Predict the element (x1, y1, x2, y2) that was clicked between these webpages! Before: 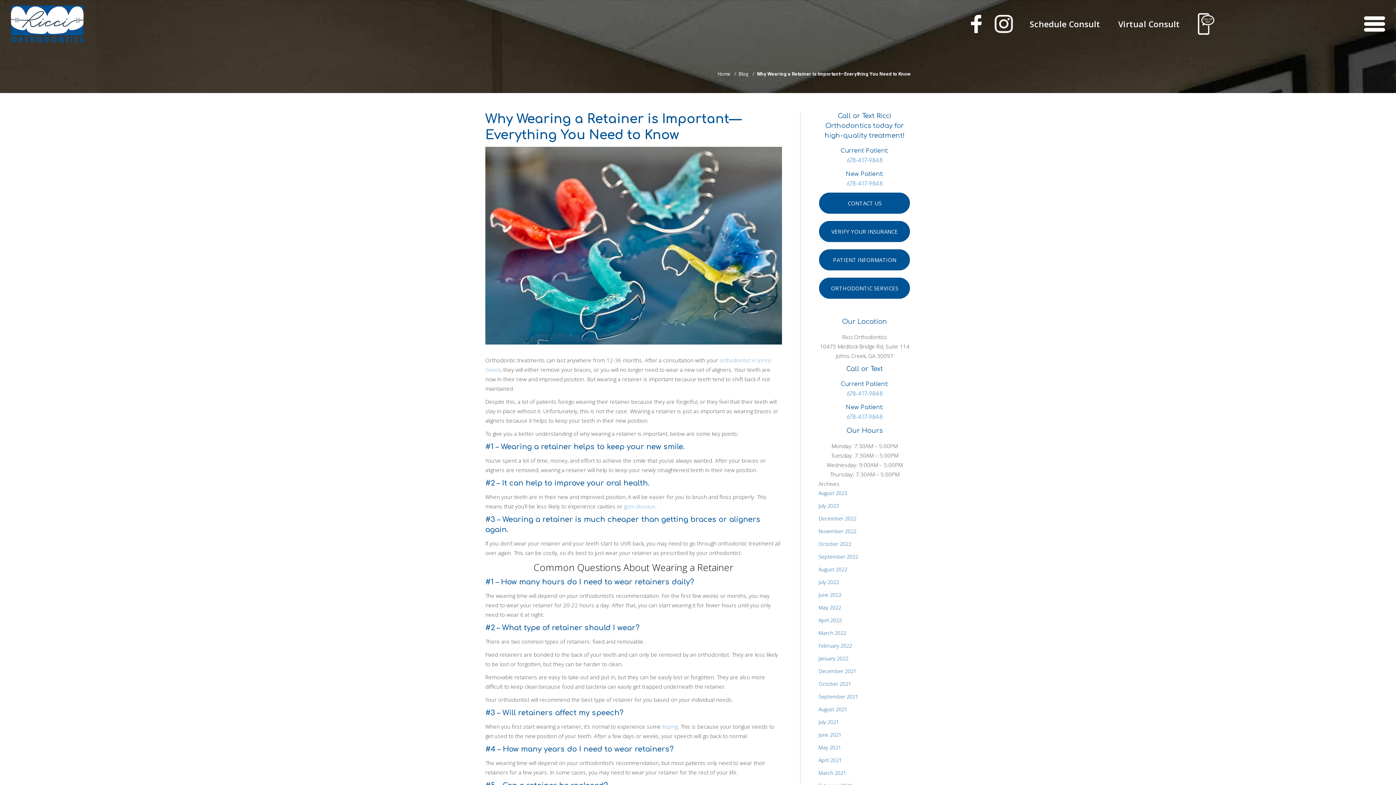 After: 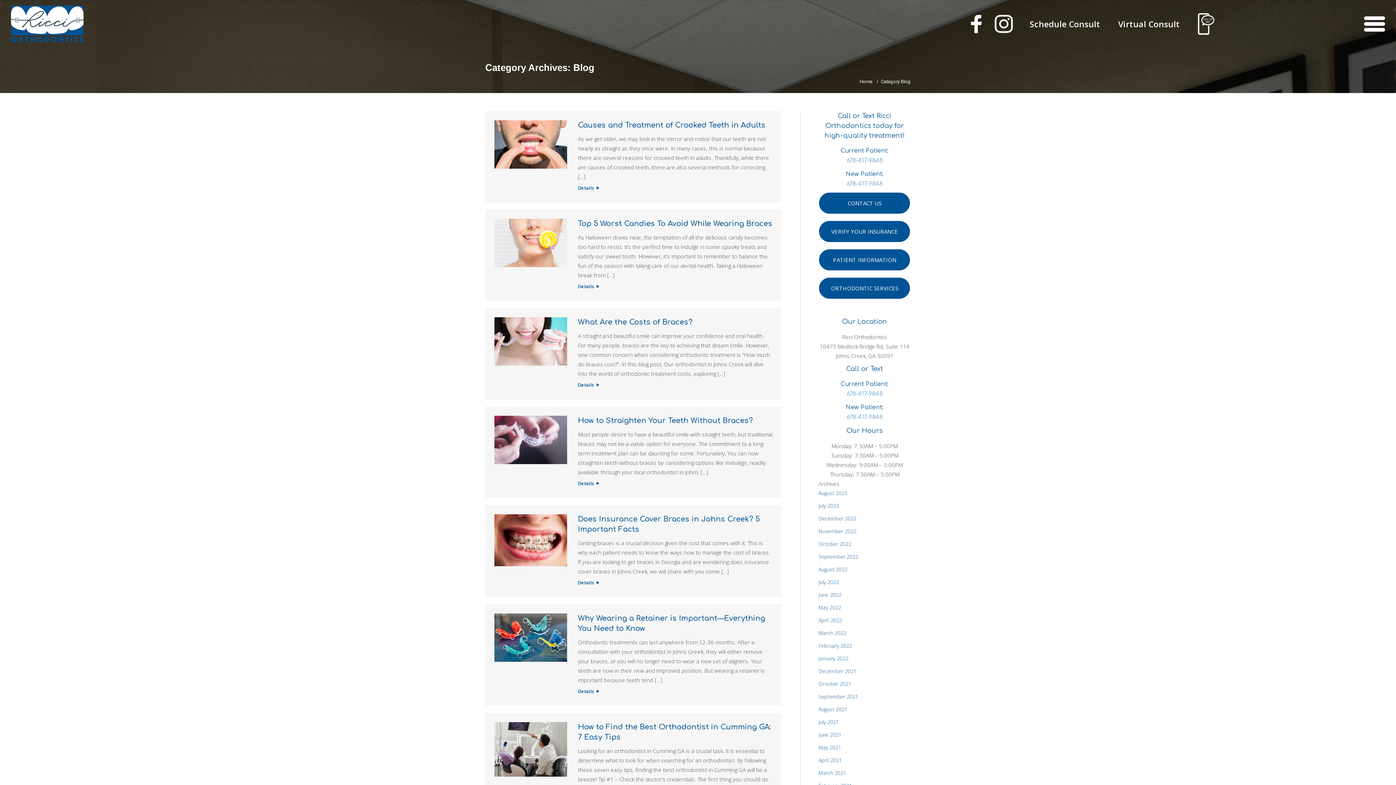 Action: bbox: (738, 71, 748, 76) label: Blog